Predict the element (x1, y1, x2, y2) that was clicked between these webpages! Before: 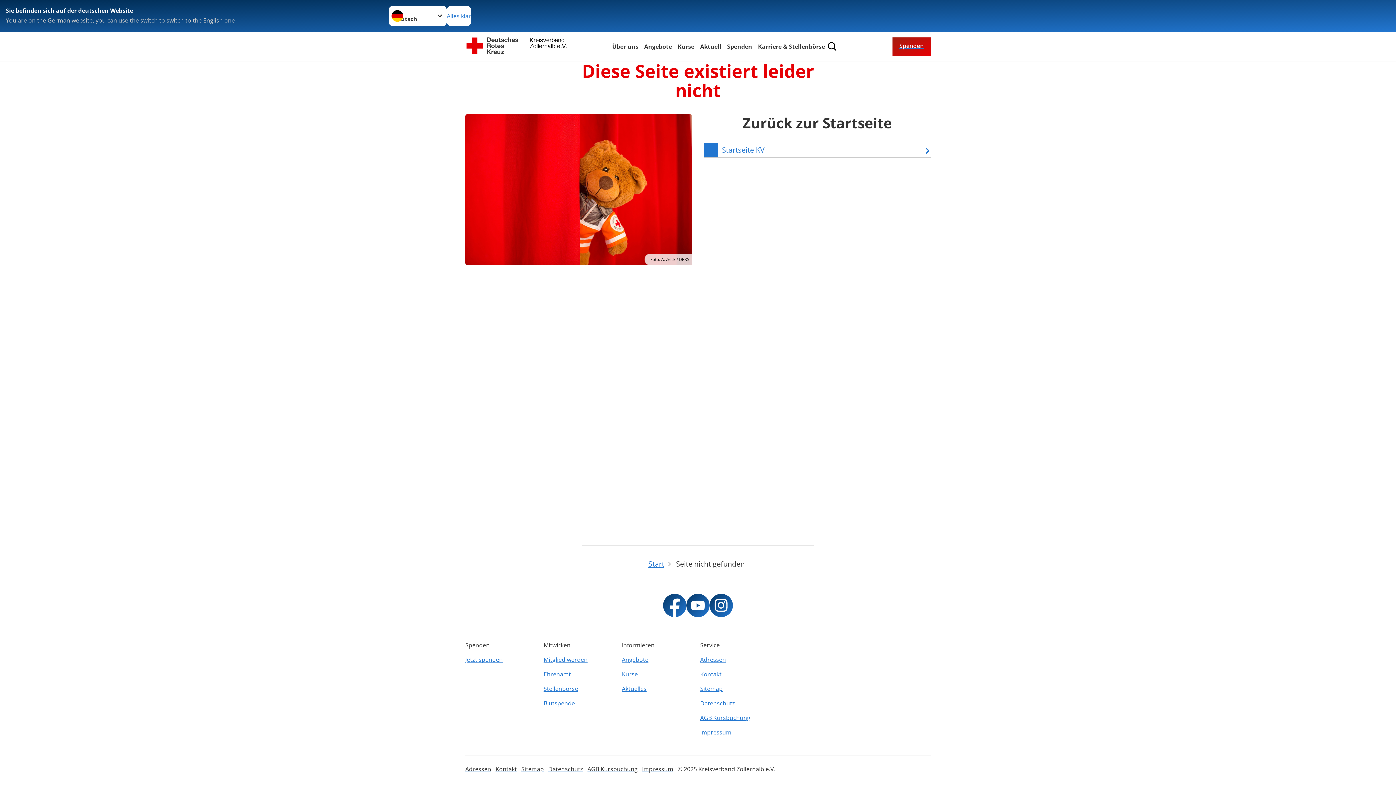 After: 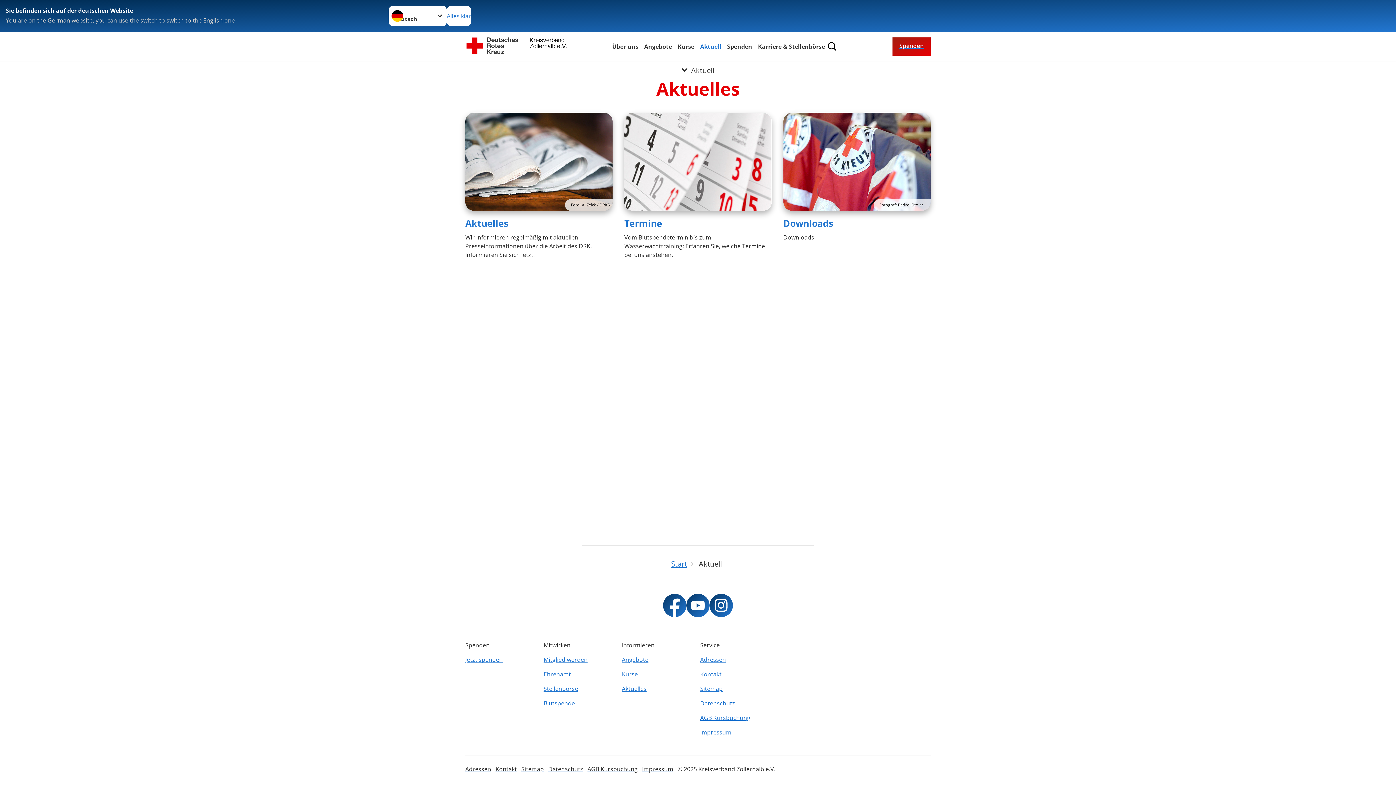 Action: bbox: (698, 41, 722, 51) label: Aktuell